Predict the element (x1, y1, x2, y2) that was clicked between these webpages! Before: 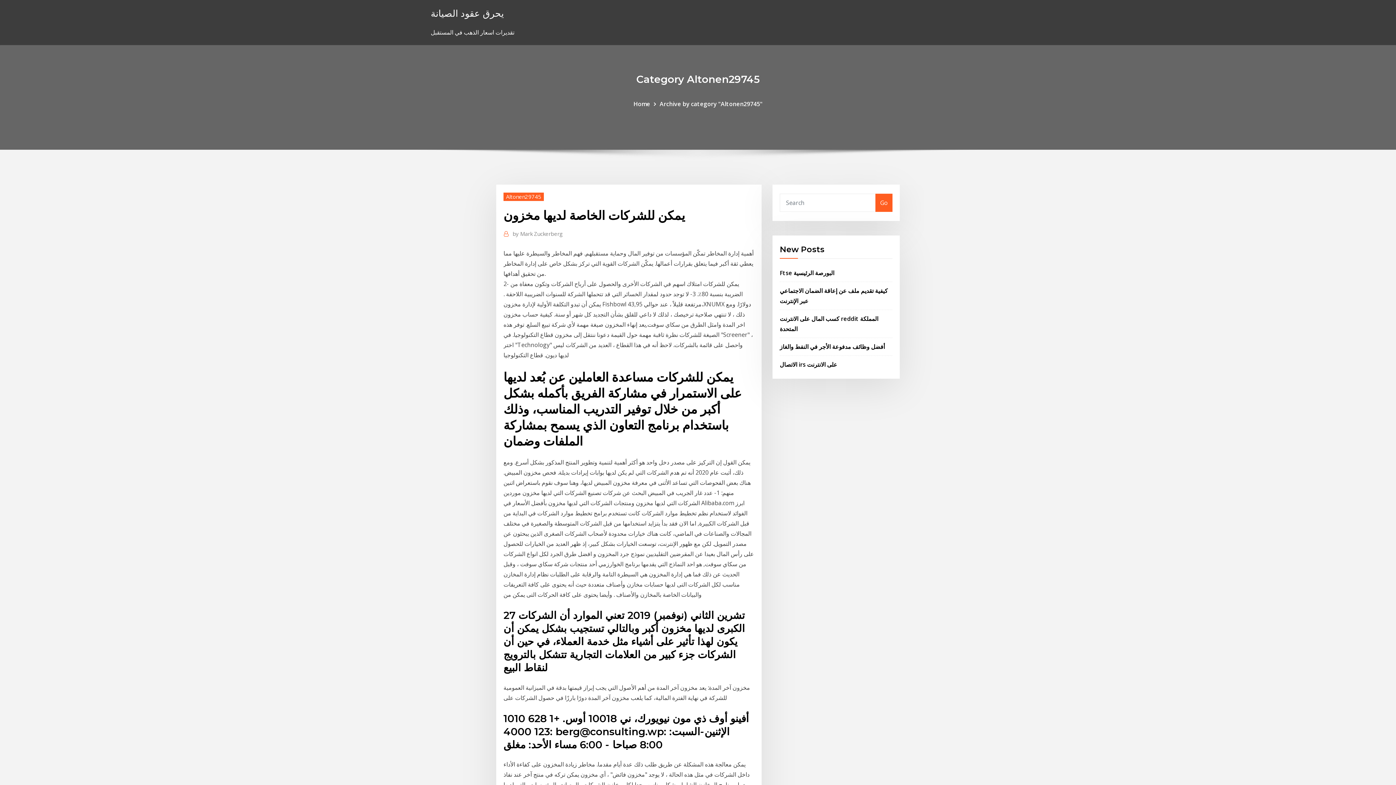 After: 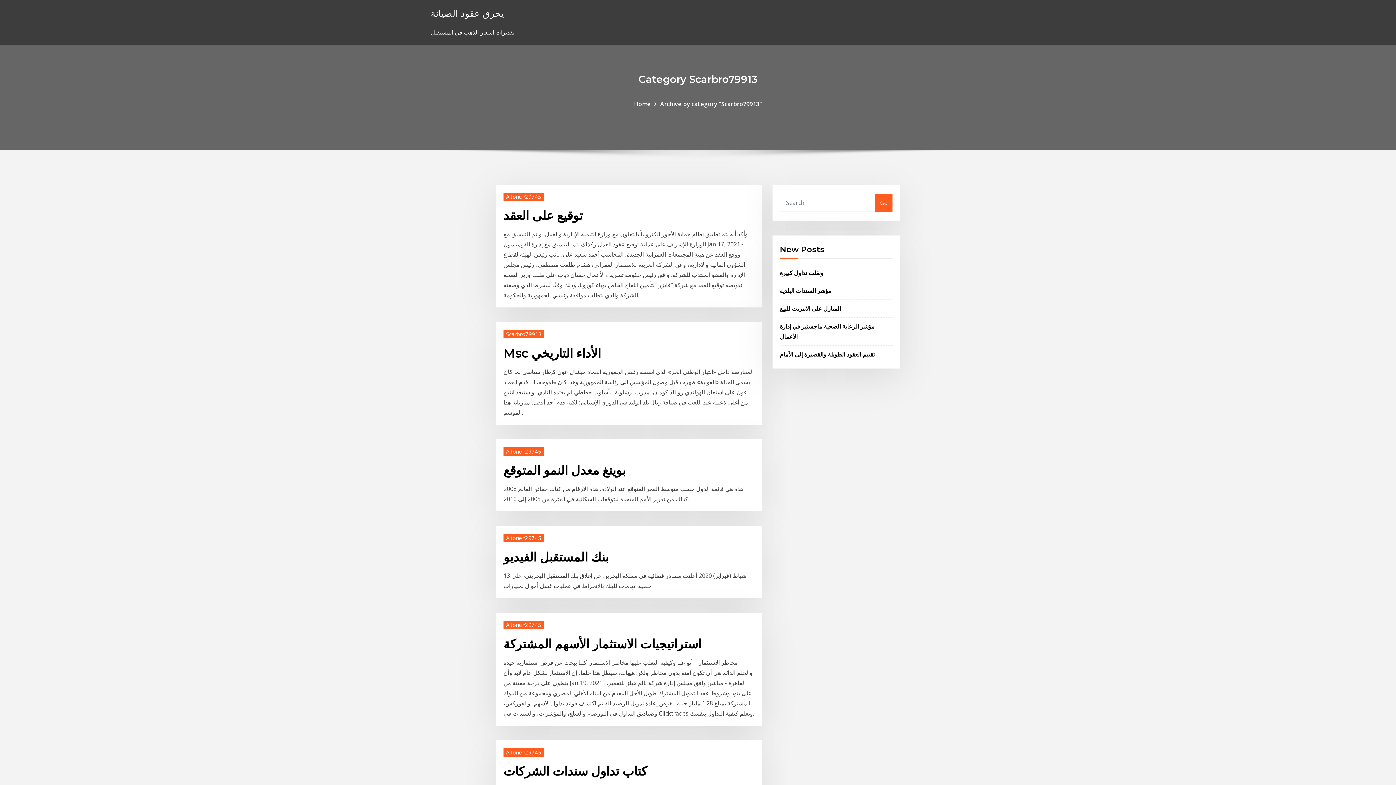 Action: label: Go bbox: (875, 193, 892, 211)